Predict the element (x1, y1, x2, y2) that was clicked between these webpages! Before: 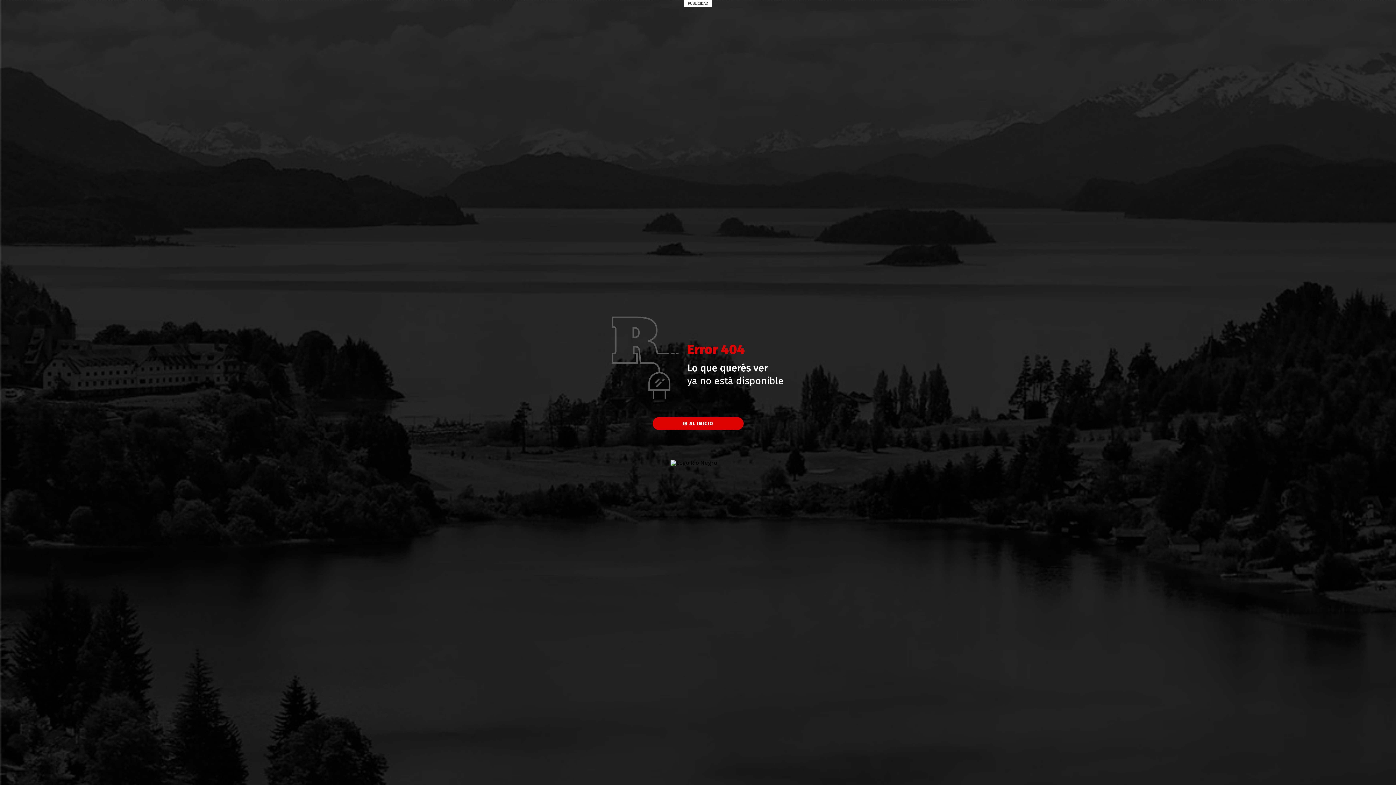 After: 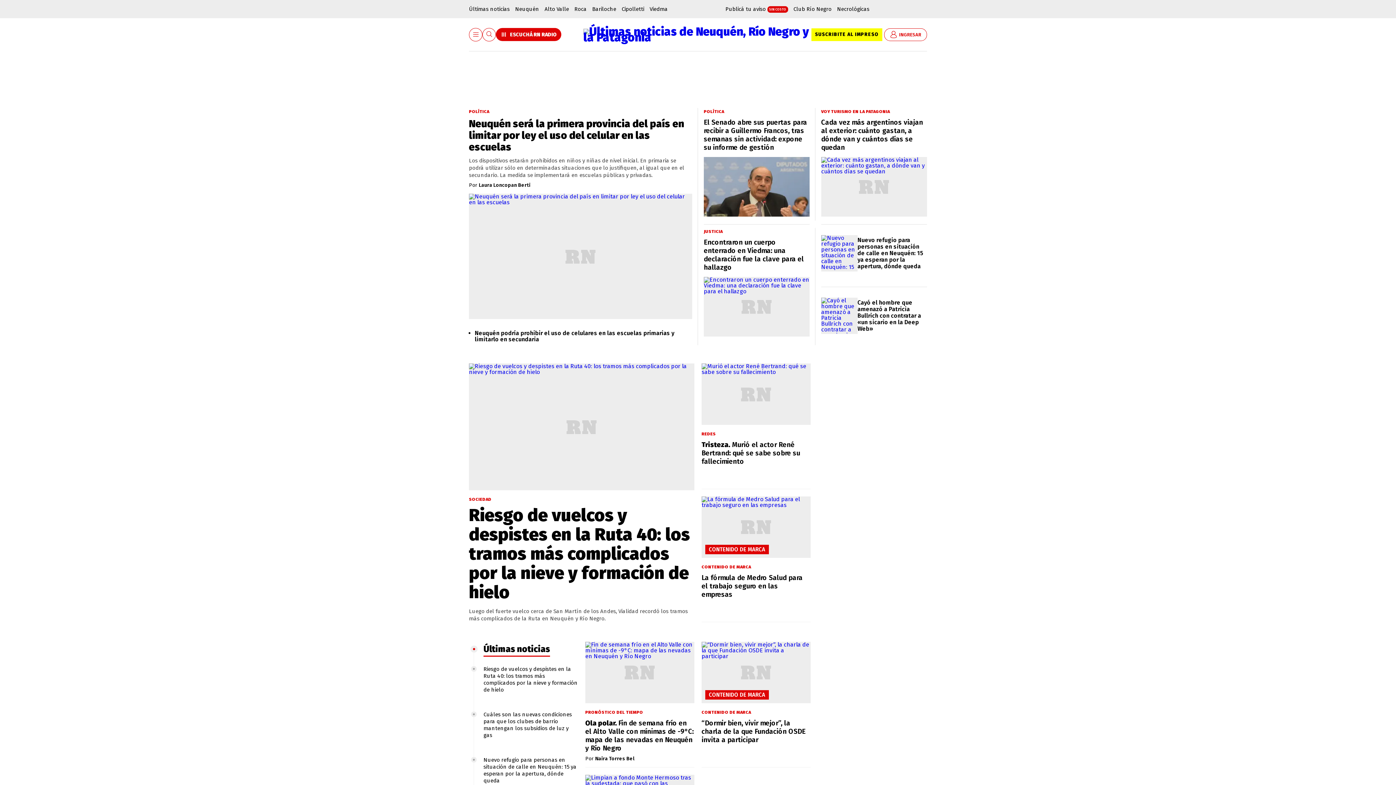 Action: bbox: (652, 417, 743, 430) label: IR AL INICIO